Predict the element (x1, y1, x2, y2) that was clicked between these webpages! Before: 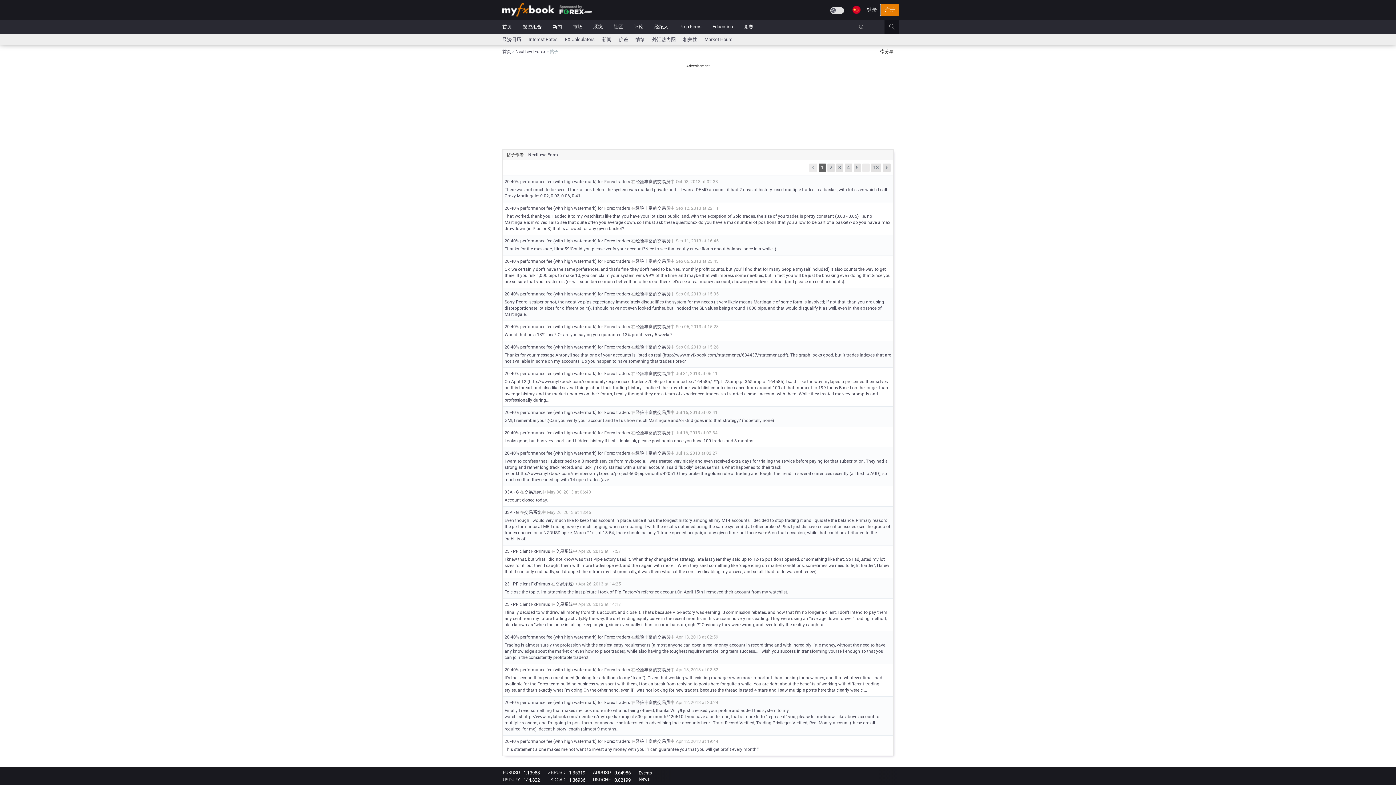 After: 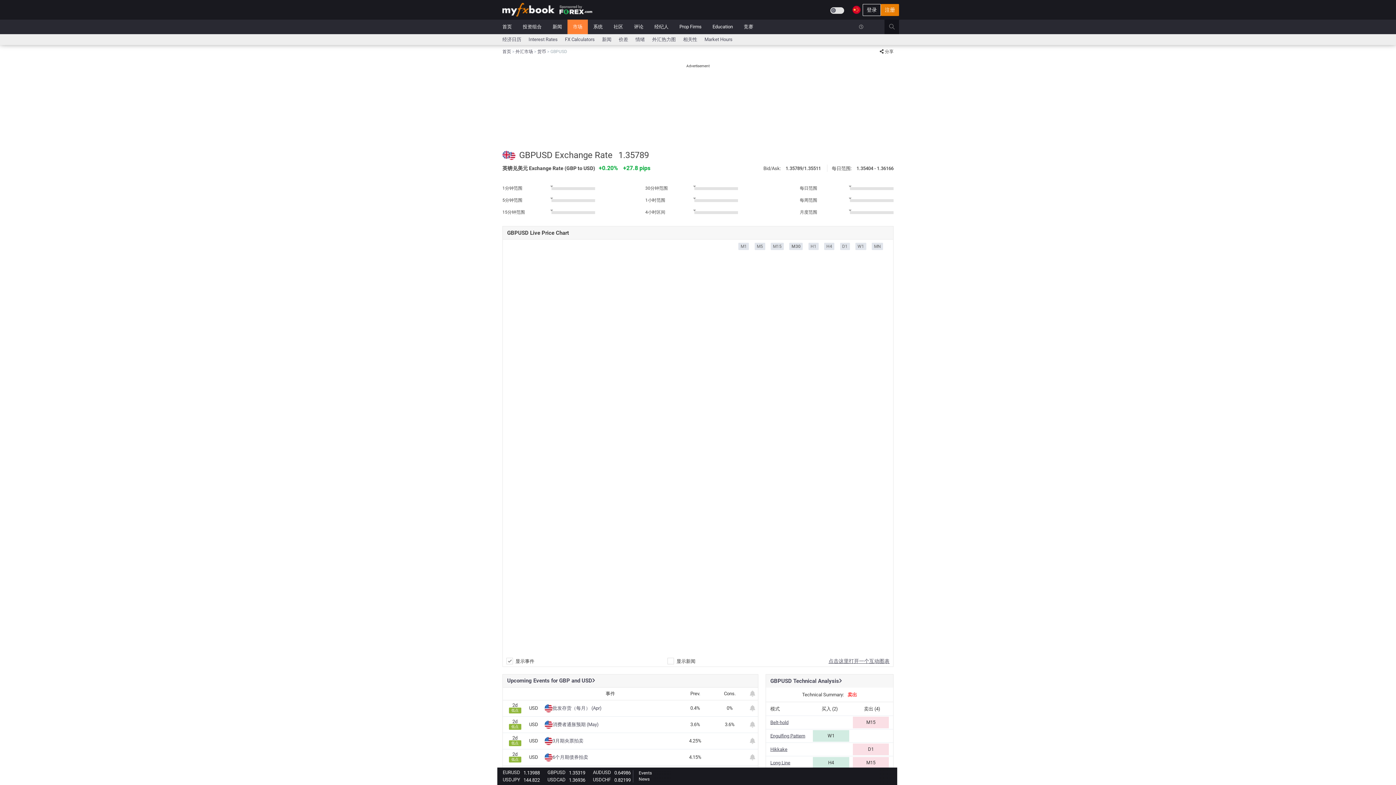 Action: bbox: (547, 770, 565, 775) label: GBPUSD